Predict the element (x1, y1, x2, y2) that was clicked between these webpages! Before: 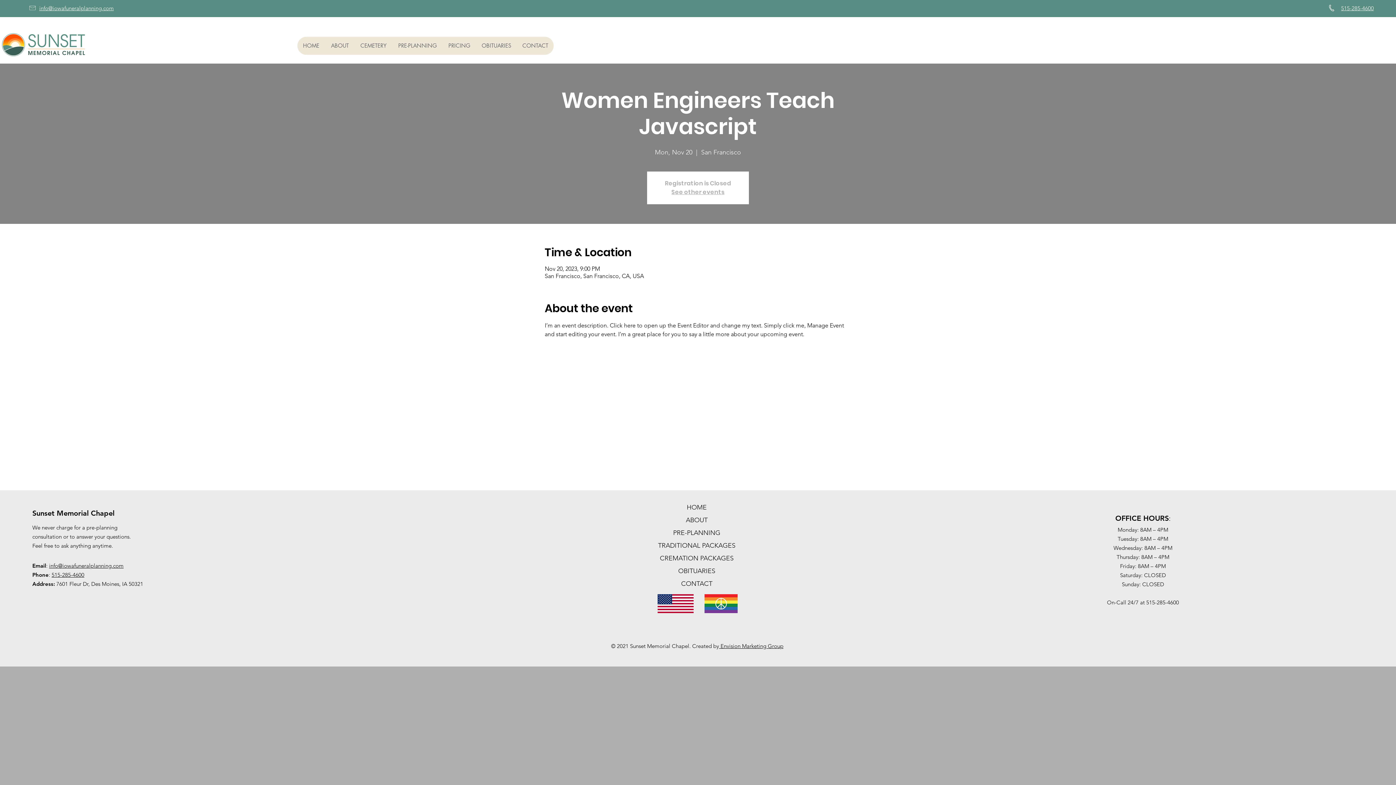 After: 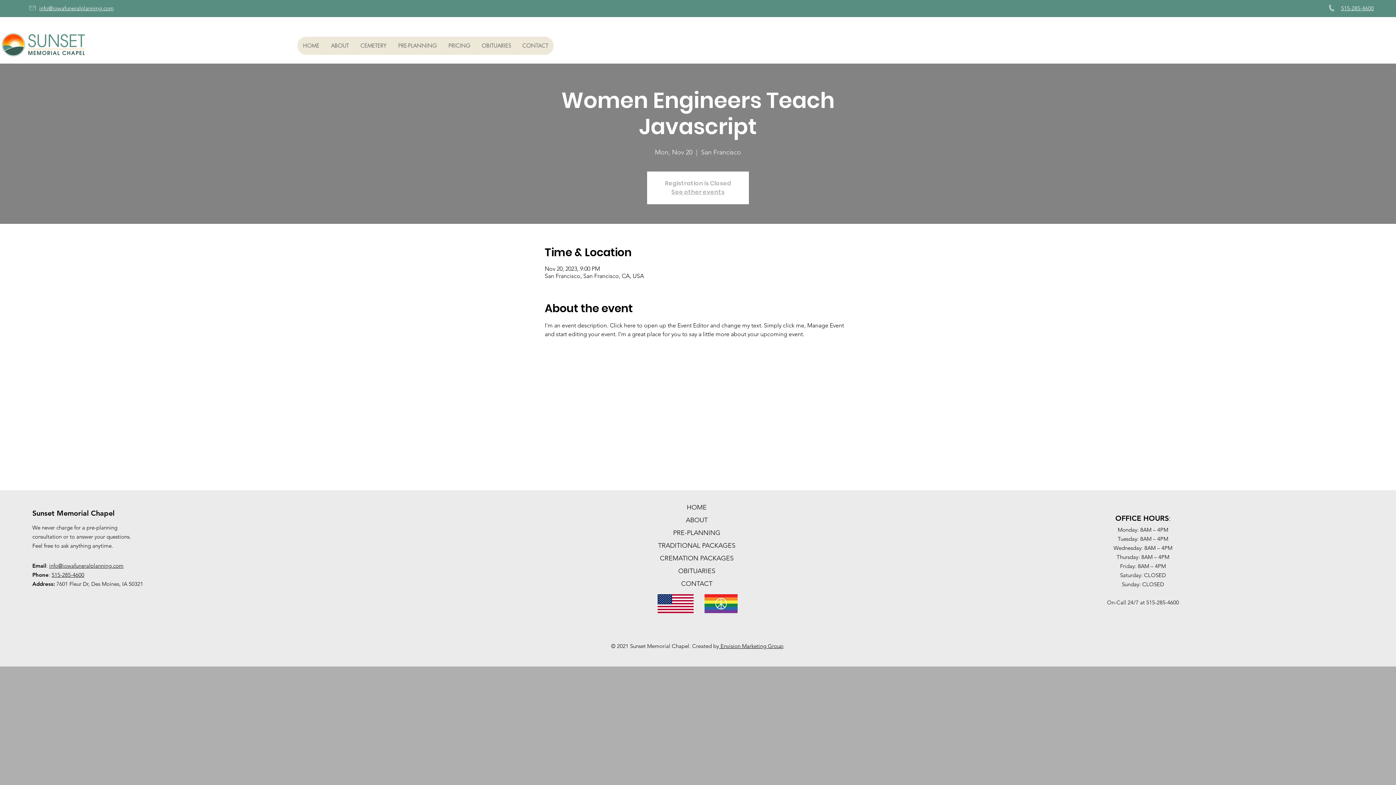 Action: label: CREMATION PACKAGES bbox: (660, 554, 733, 562)